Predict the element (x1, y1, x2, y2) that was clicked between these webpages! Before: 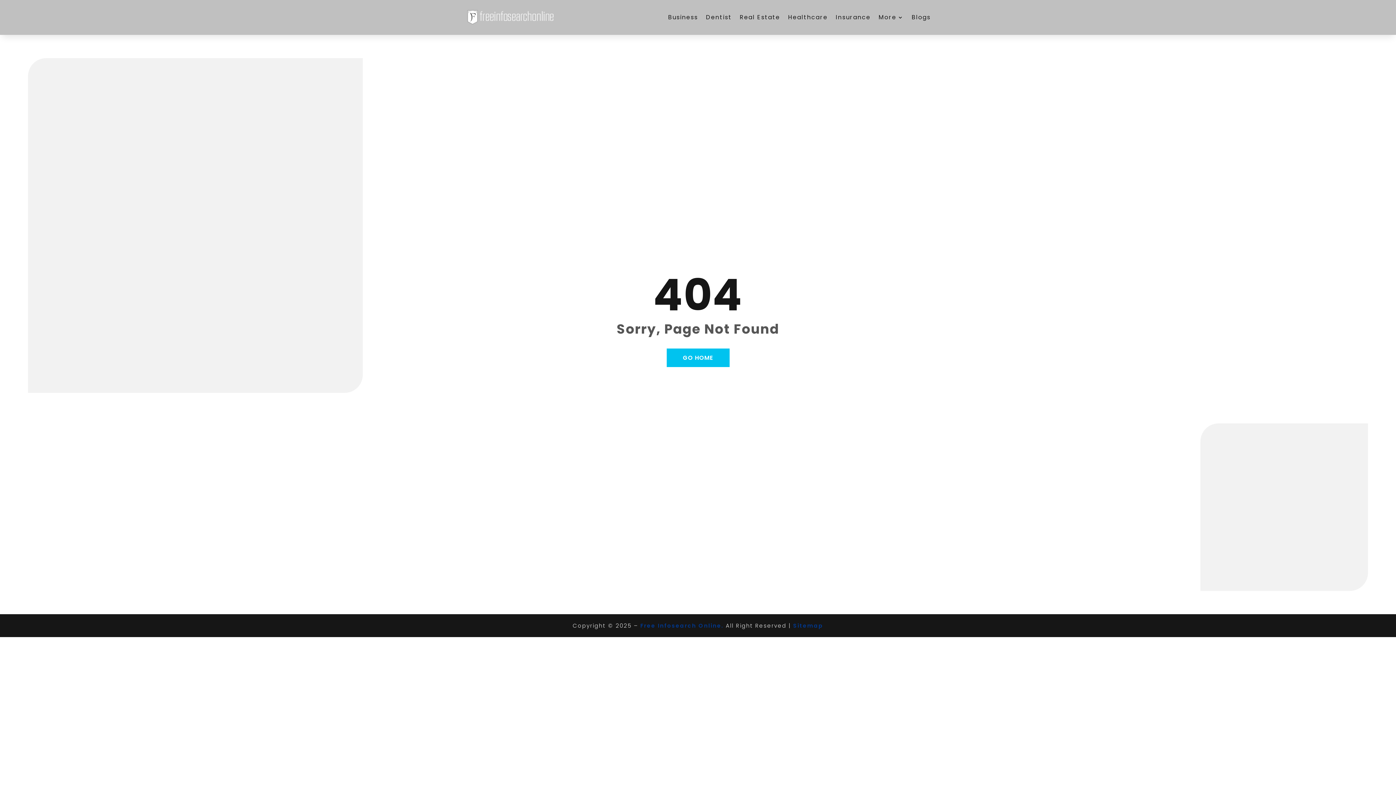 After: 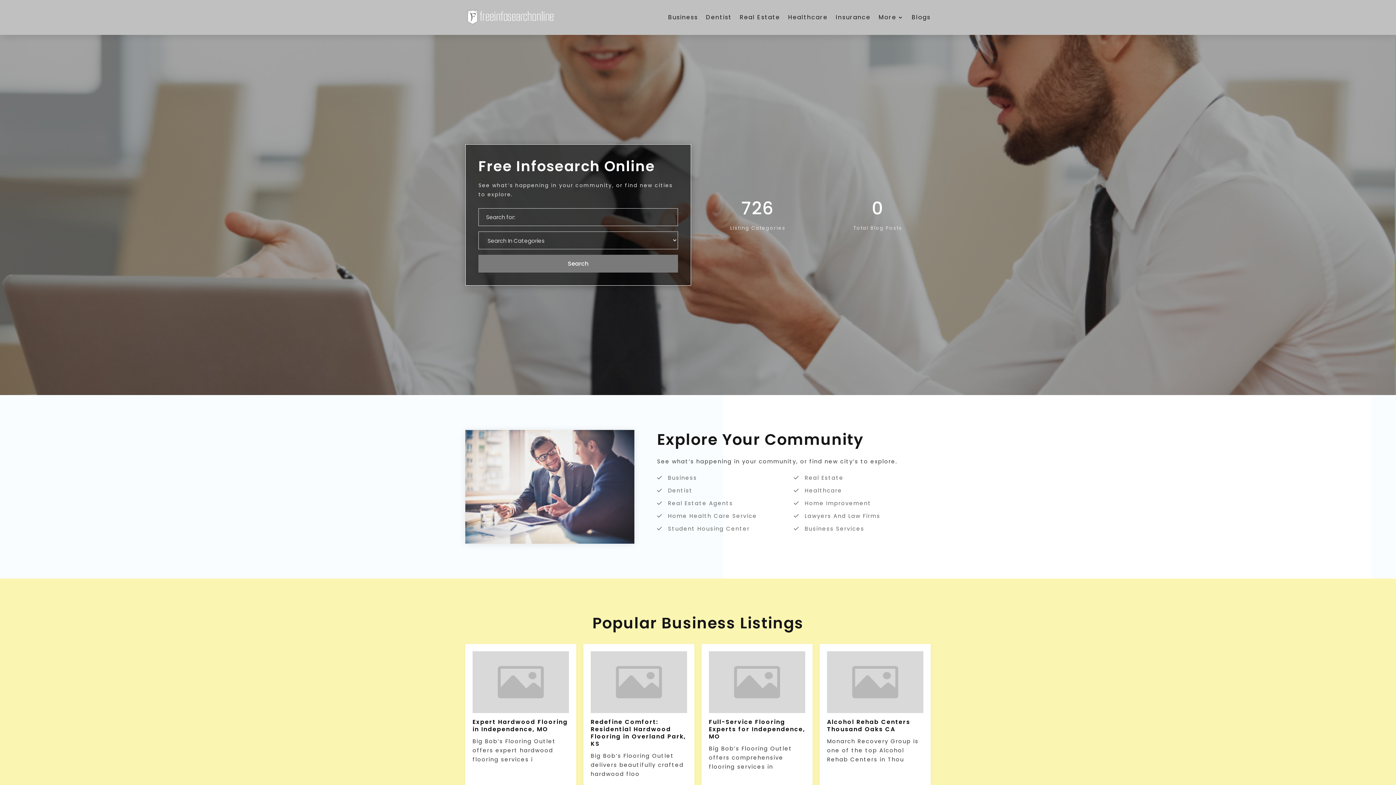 Action: bbox: (465, 8, 556, 26)